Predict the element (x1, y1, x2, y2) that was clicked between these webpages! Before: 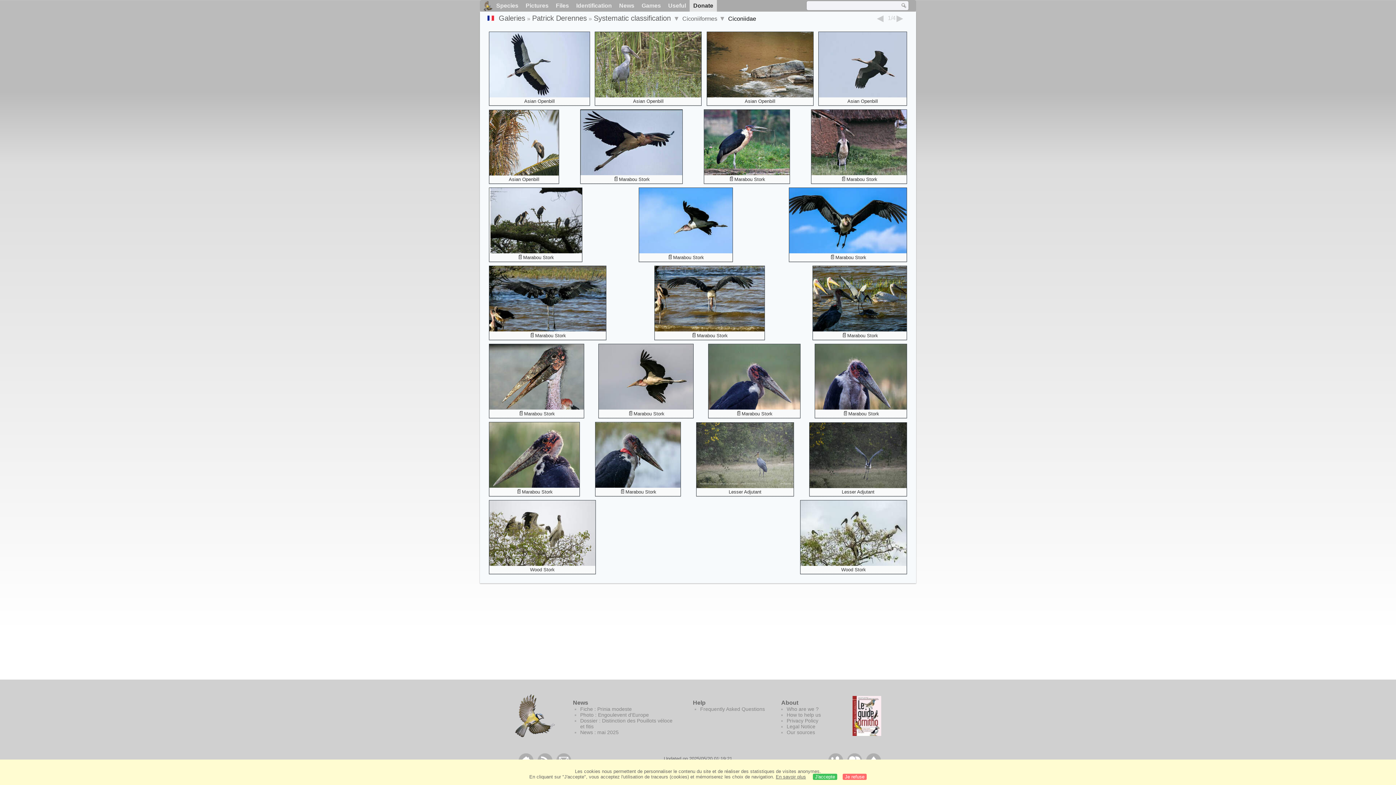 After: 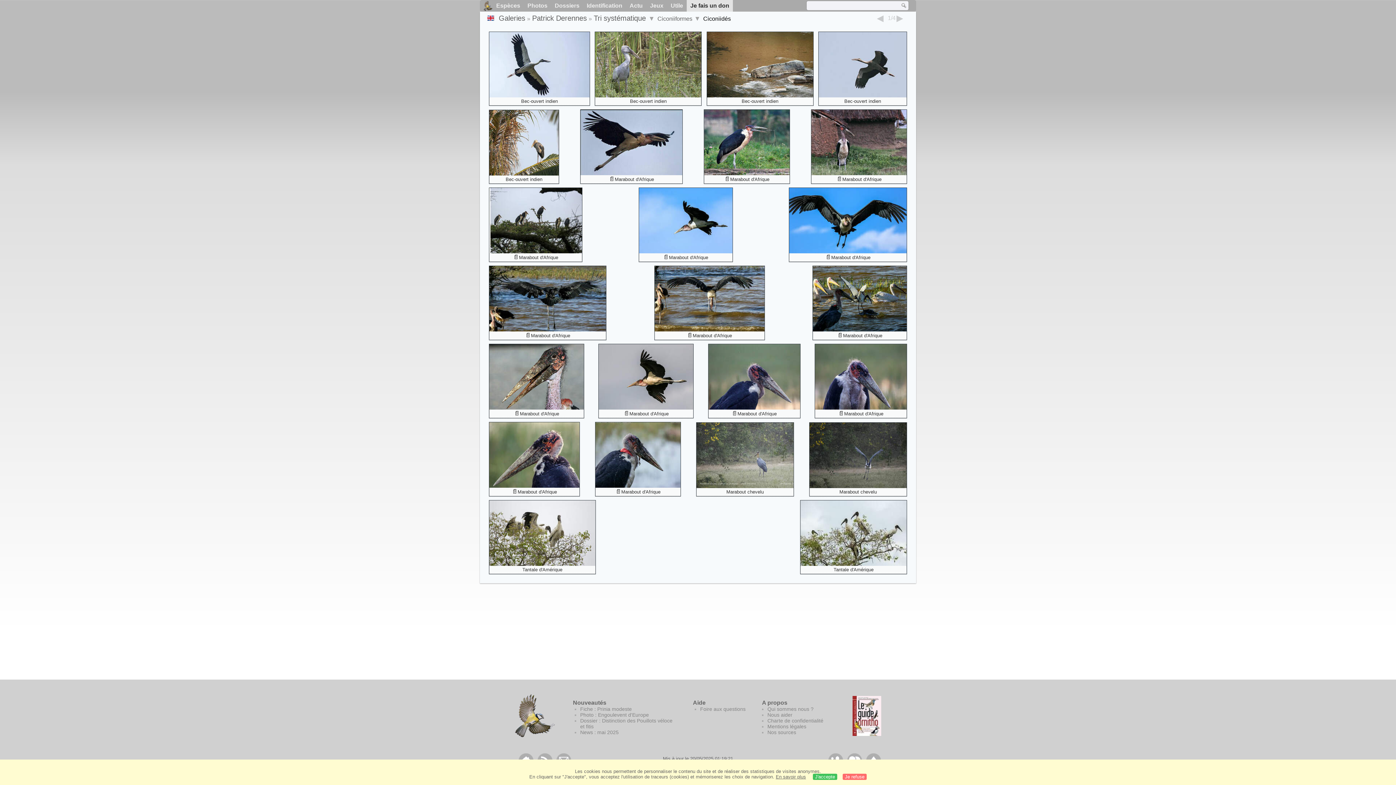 Action: bbox: (487, 15, 495, 20)